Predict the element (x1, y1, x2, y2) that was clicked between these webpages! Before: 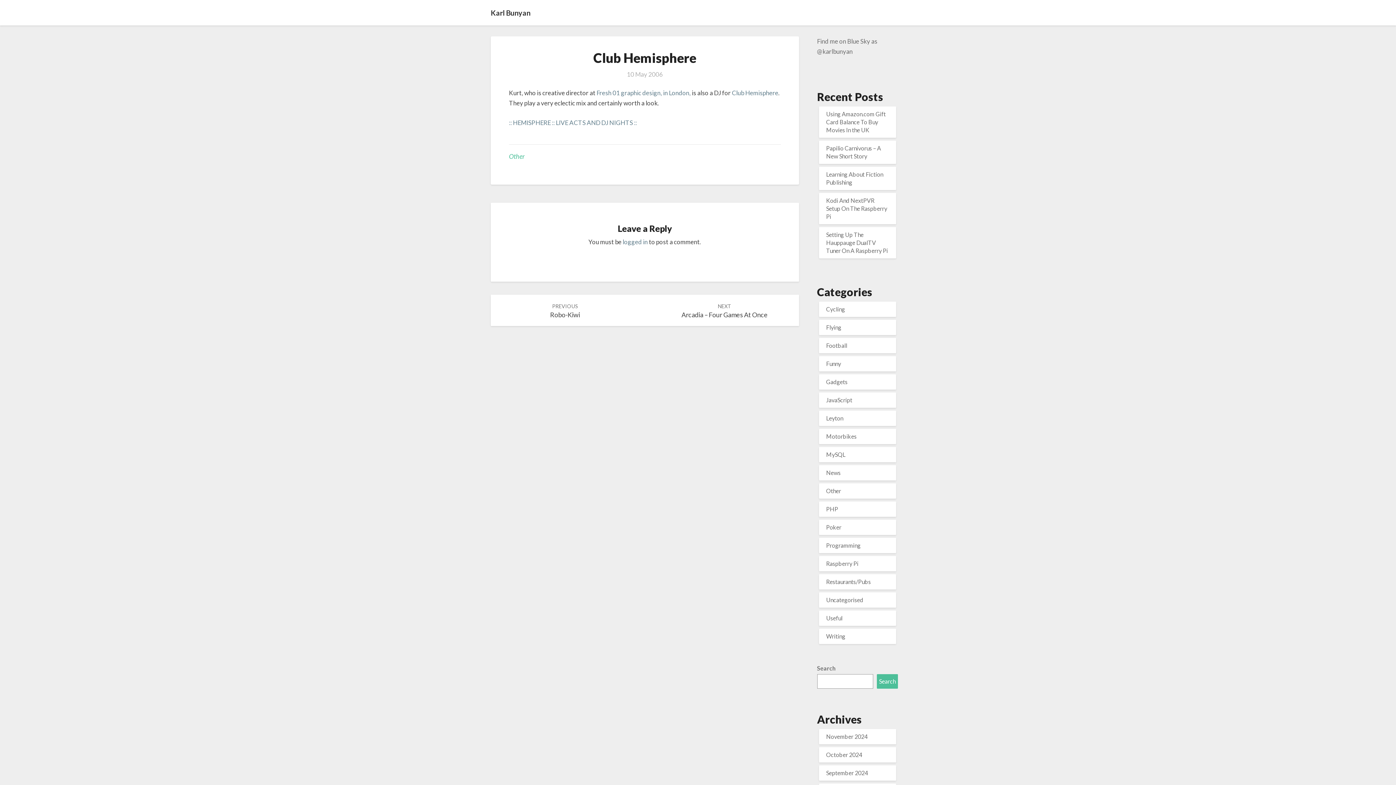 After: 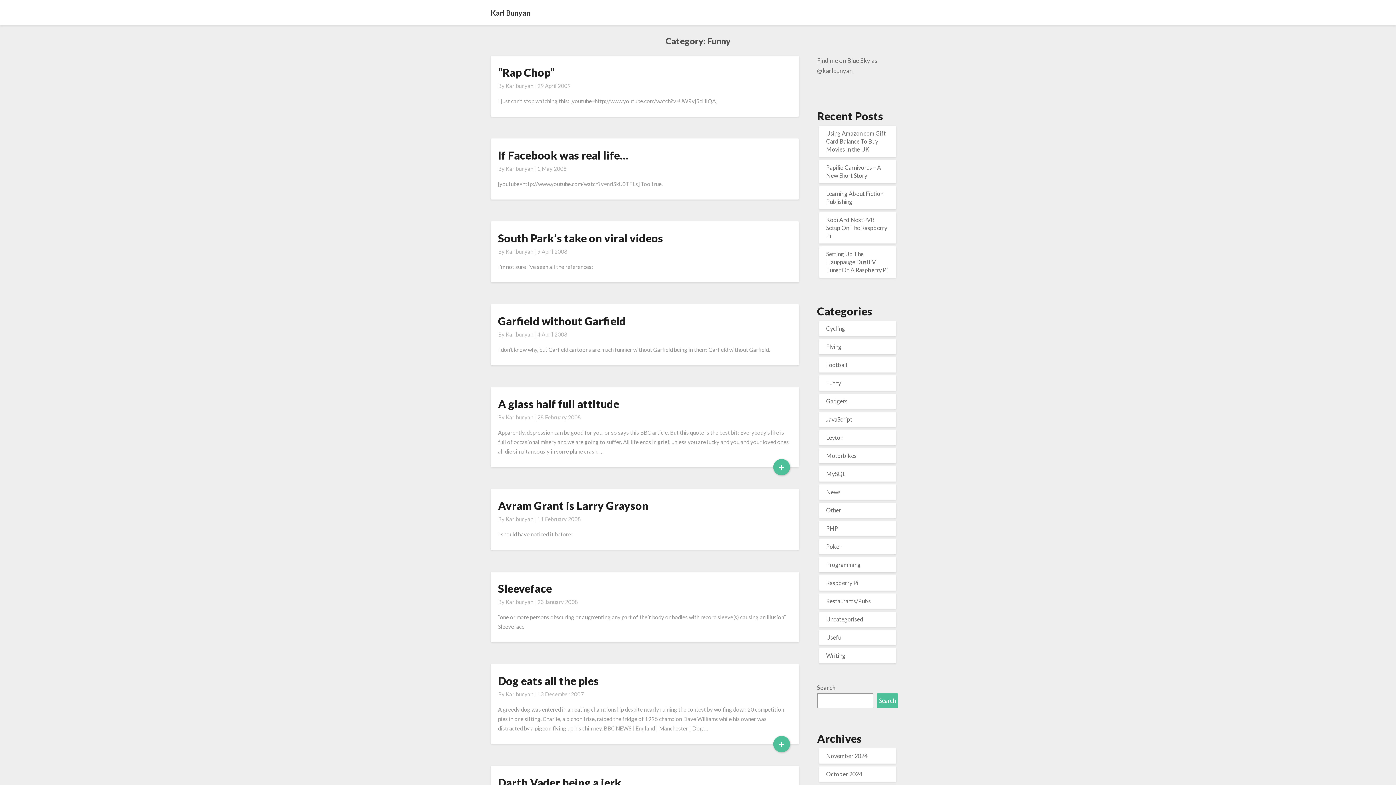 Action: label: Funny bbox: (826, 360, 841, 367)